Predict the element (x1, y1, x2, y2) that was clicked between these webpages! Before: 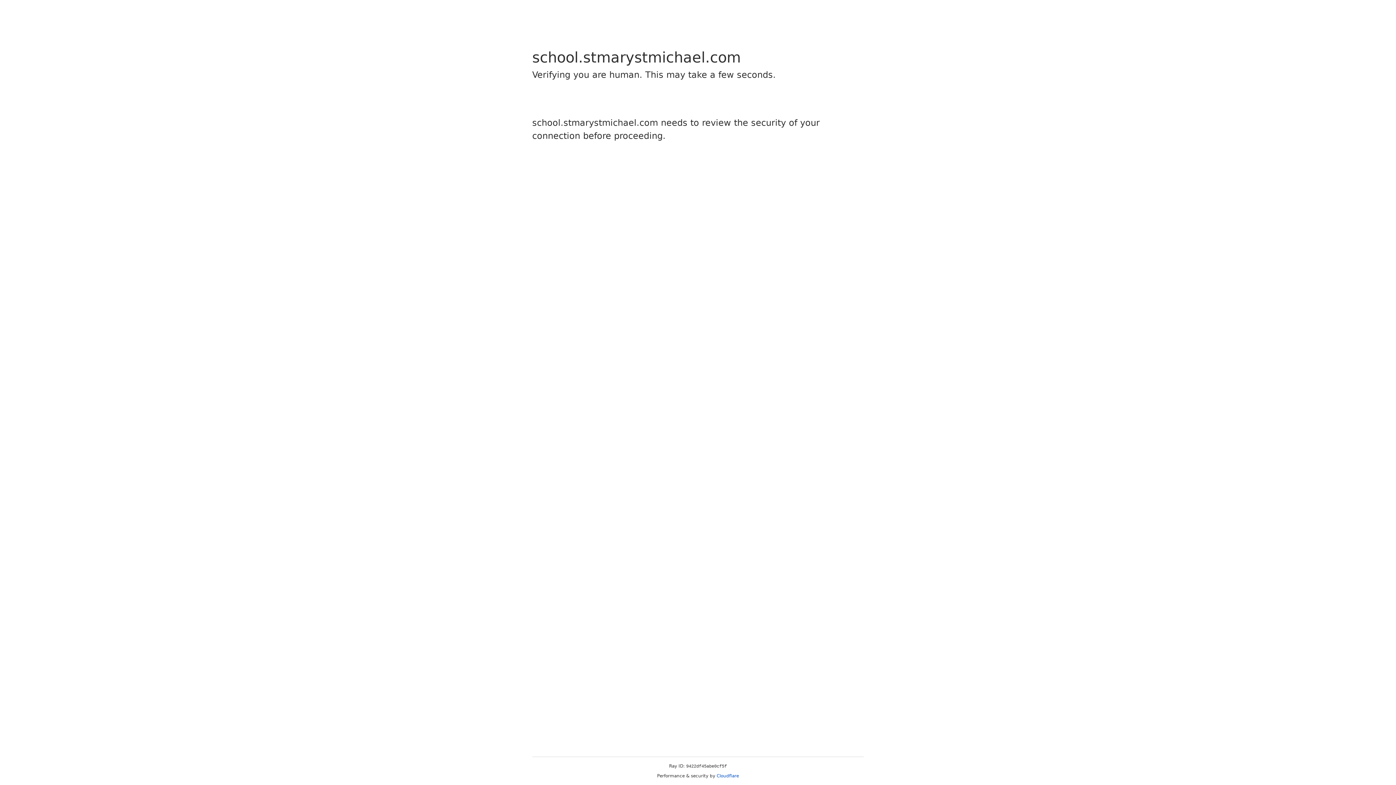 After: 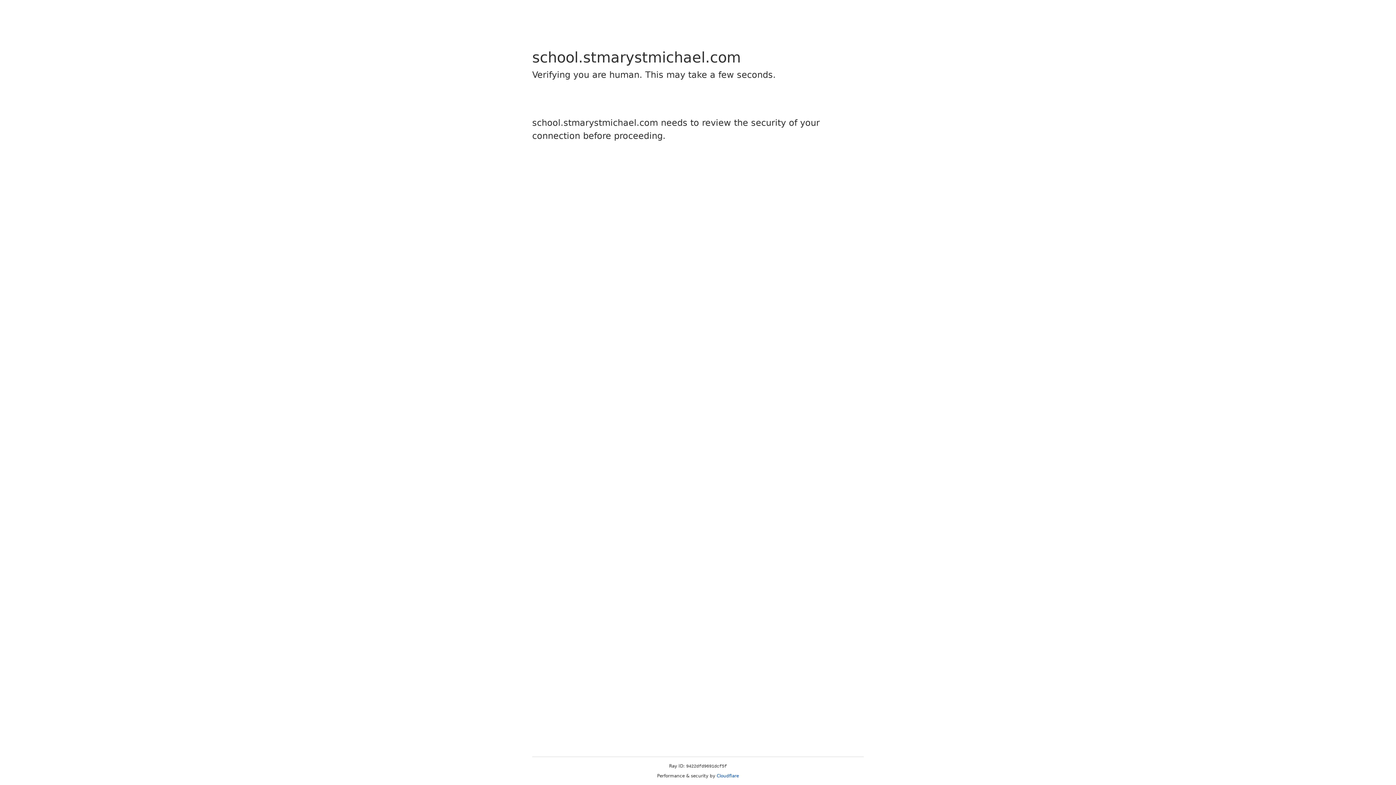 Action: label: Cloudflare bbox: (716, 773, 739, 778)